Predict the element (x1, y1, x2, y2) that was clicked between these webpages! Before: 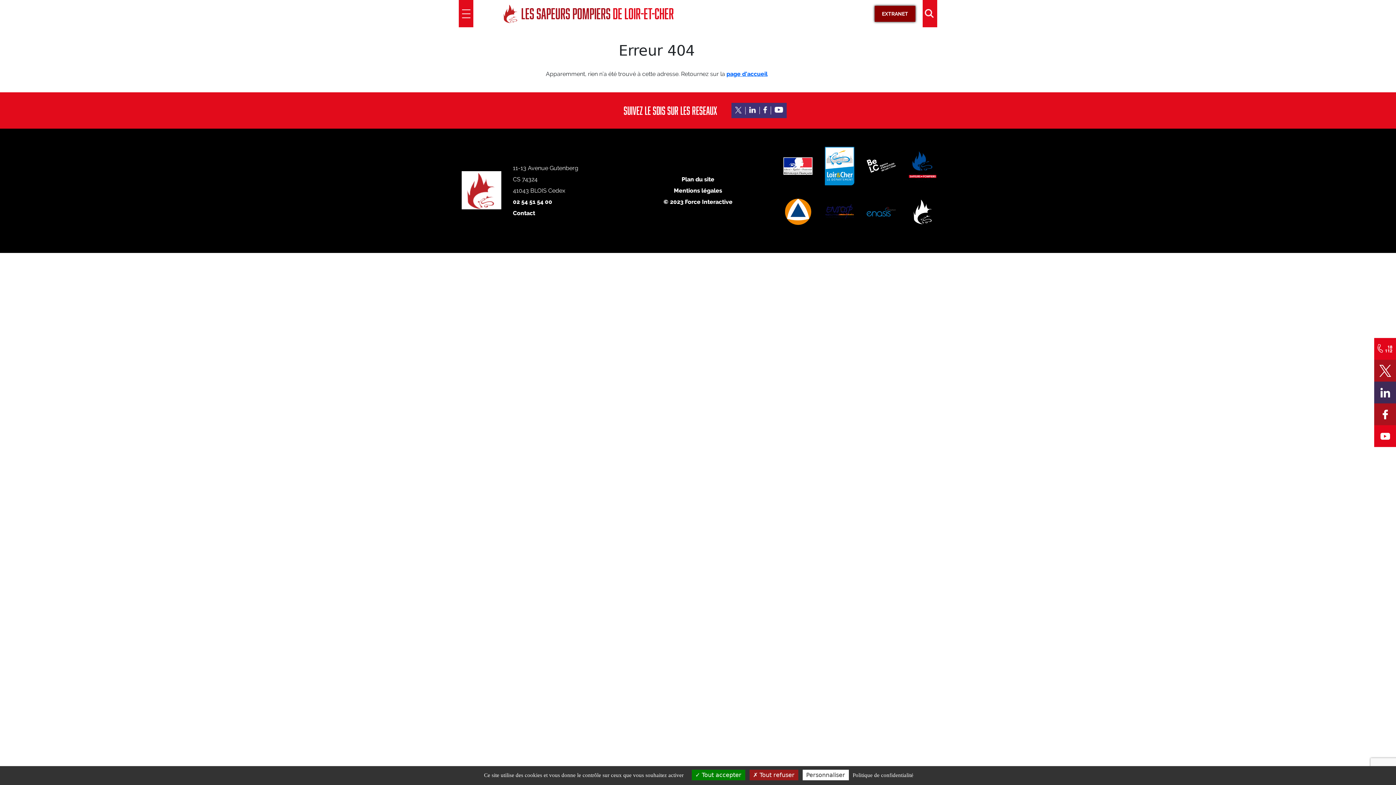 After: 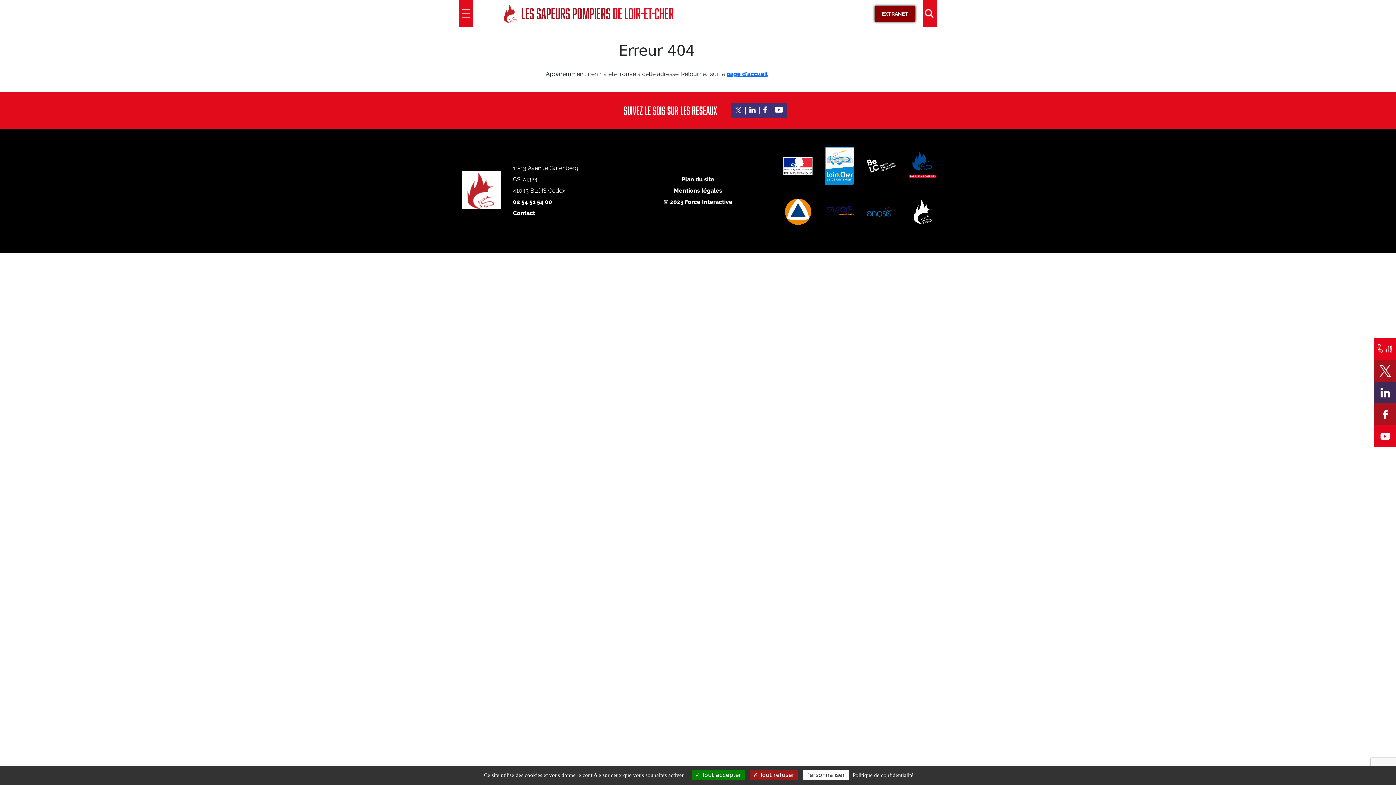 Action: bbox: (1374, 341, 1396, 356)